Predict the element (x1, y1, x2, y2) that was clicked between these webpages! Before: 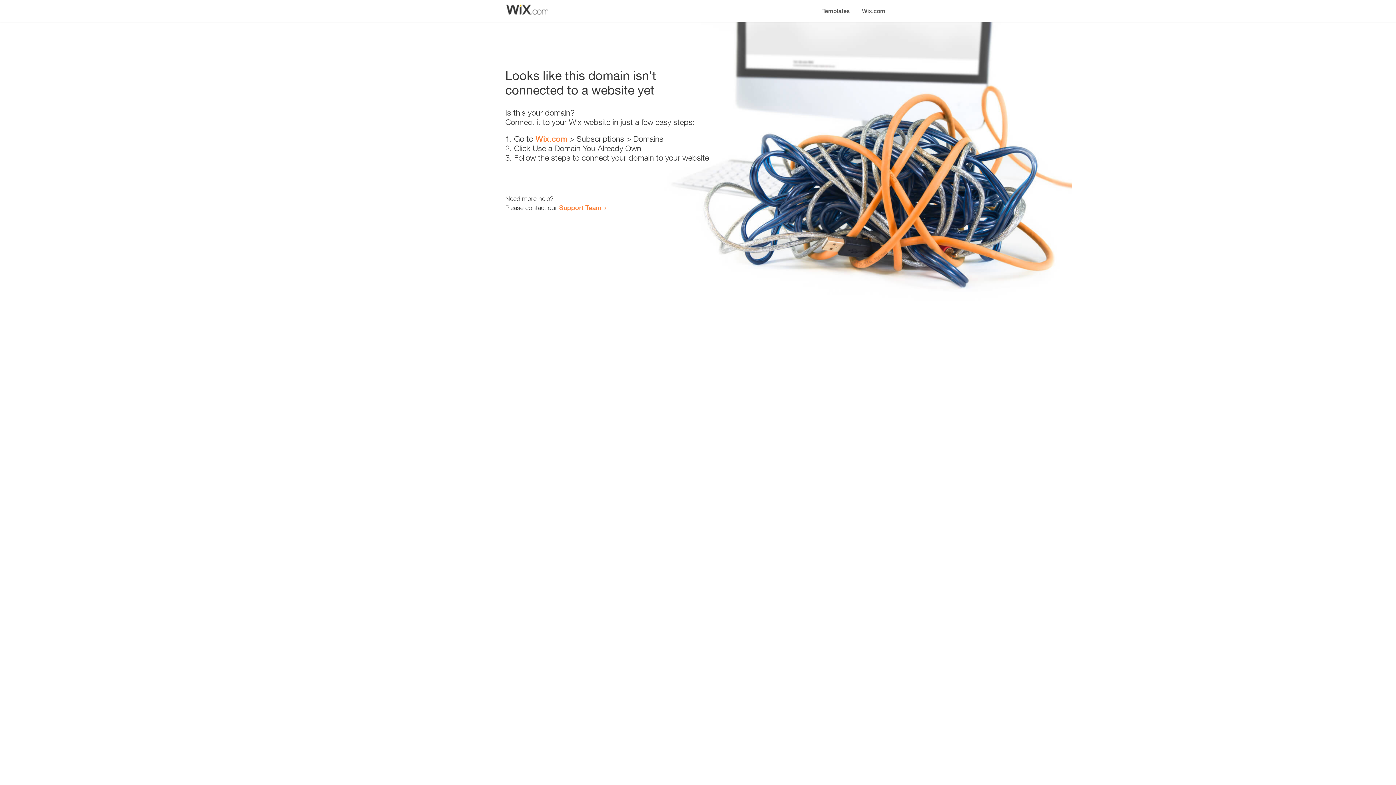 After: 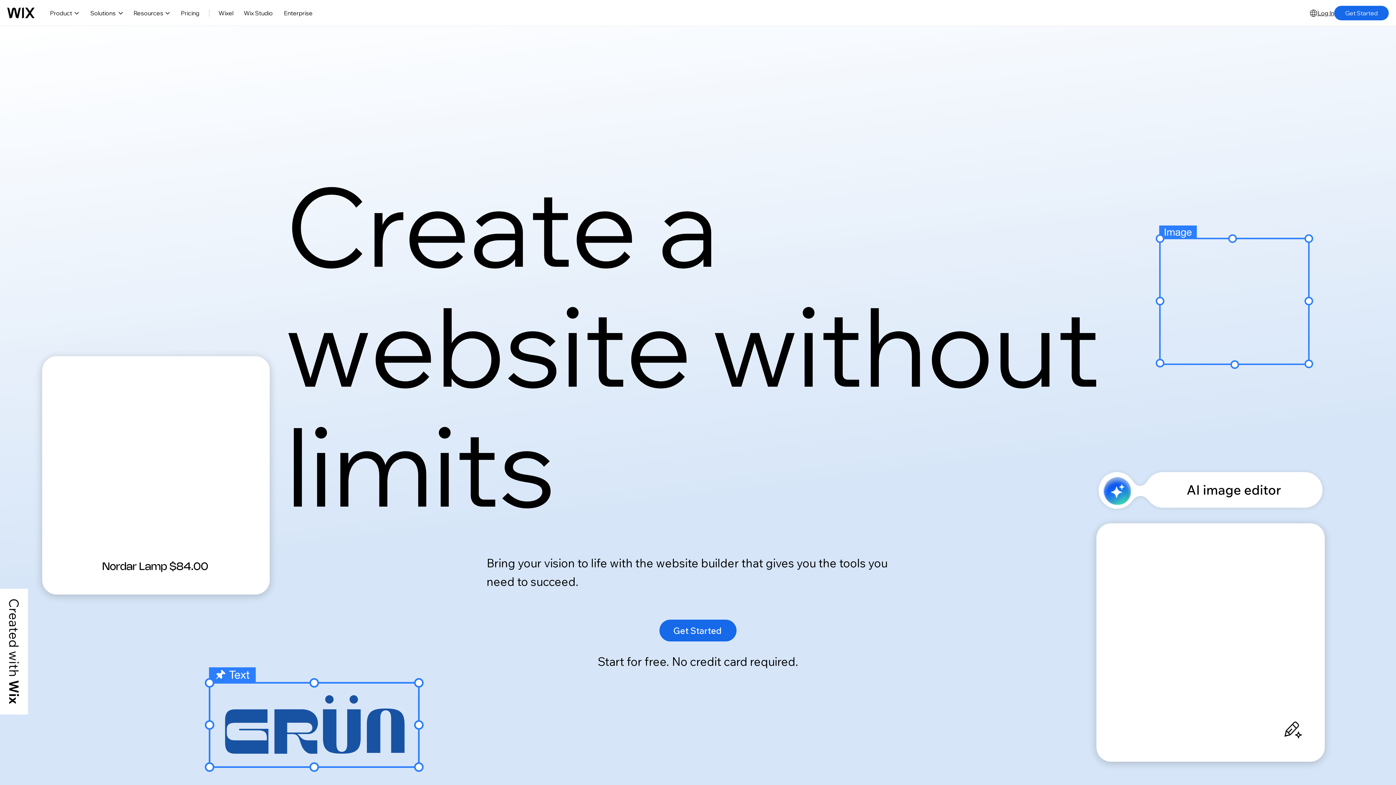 Action: bbox: (535, 134, 567, 143) label: Wix.com